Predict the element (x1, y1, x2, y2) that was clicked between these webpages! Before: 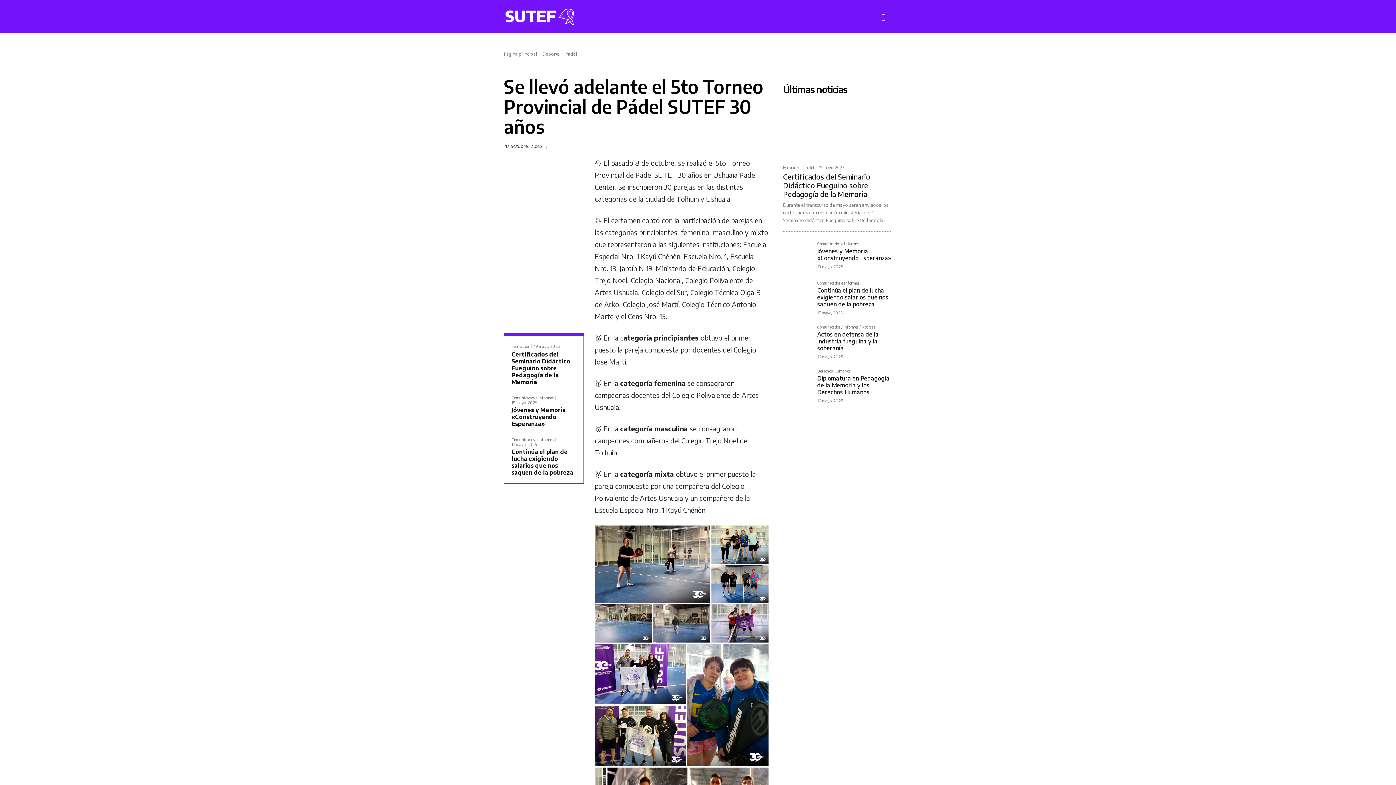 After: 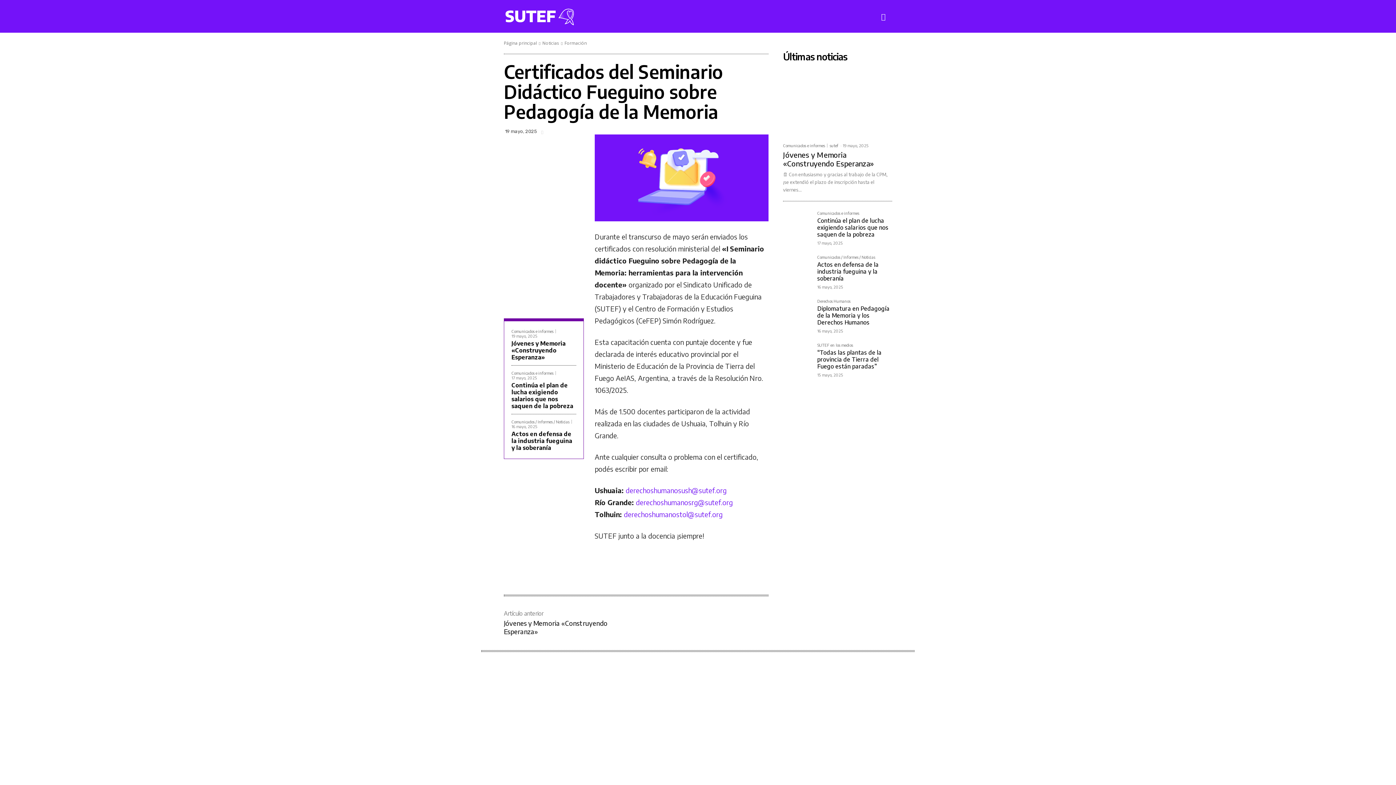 Action: bbox: (511, 350, 570, 385) label: Certificados del Seminario Didáctico Fueguino sobre Pedagogía de la Memoria